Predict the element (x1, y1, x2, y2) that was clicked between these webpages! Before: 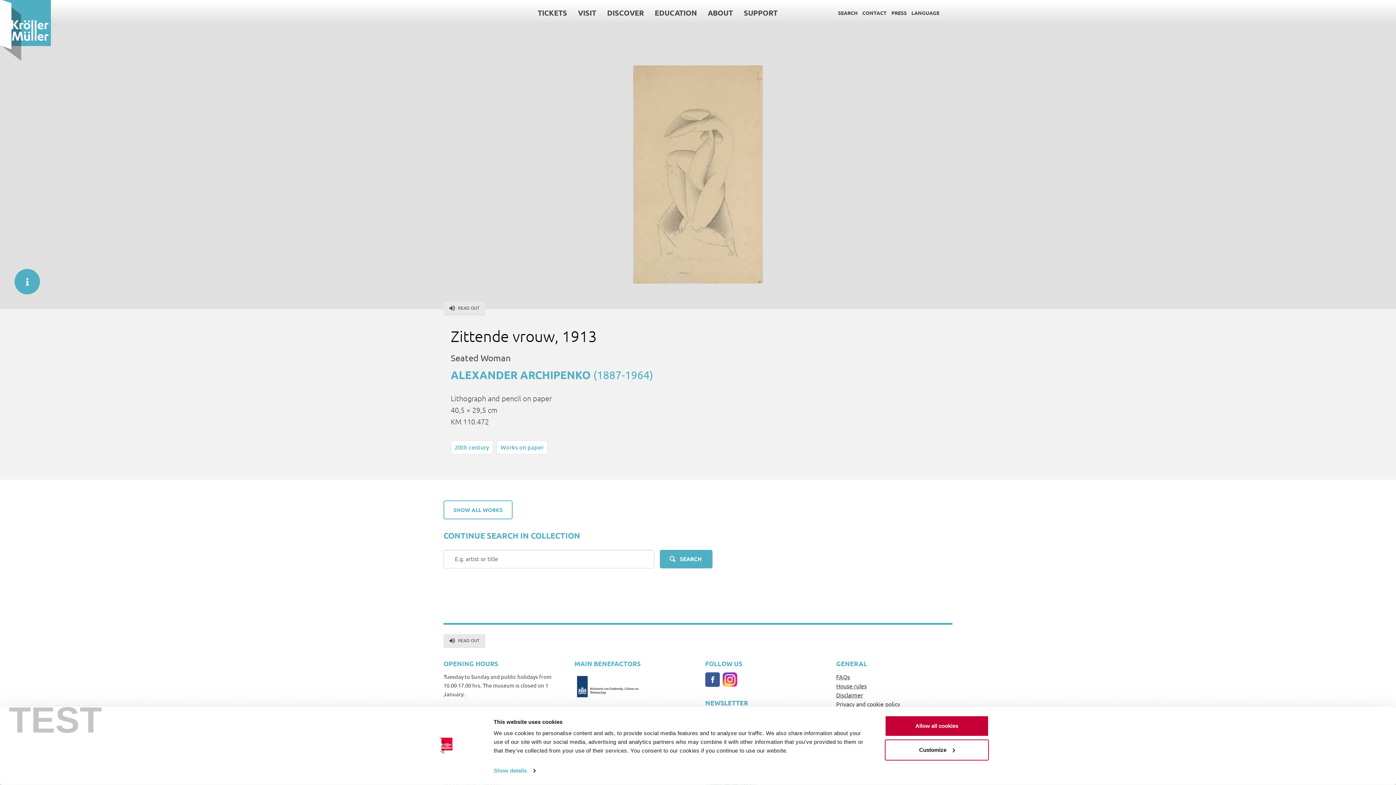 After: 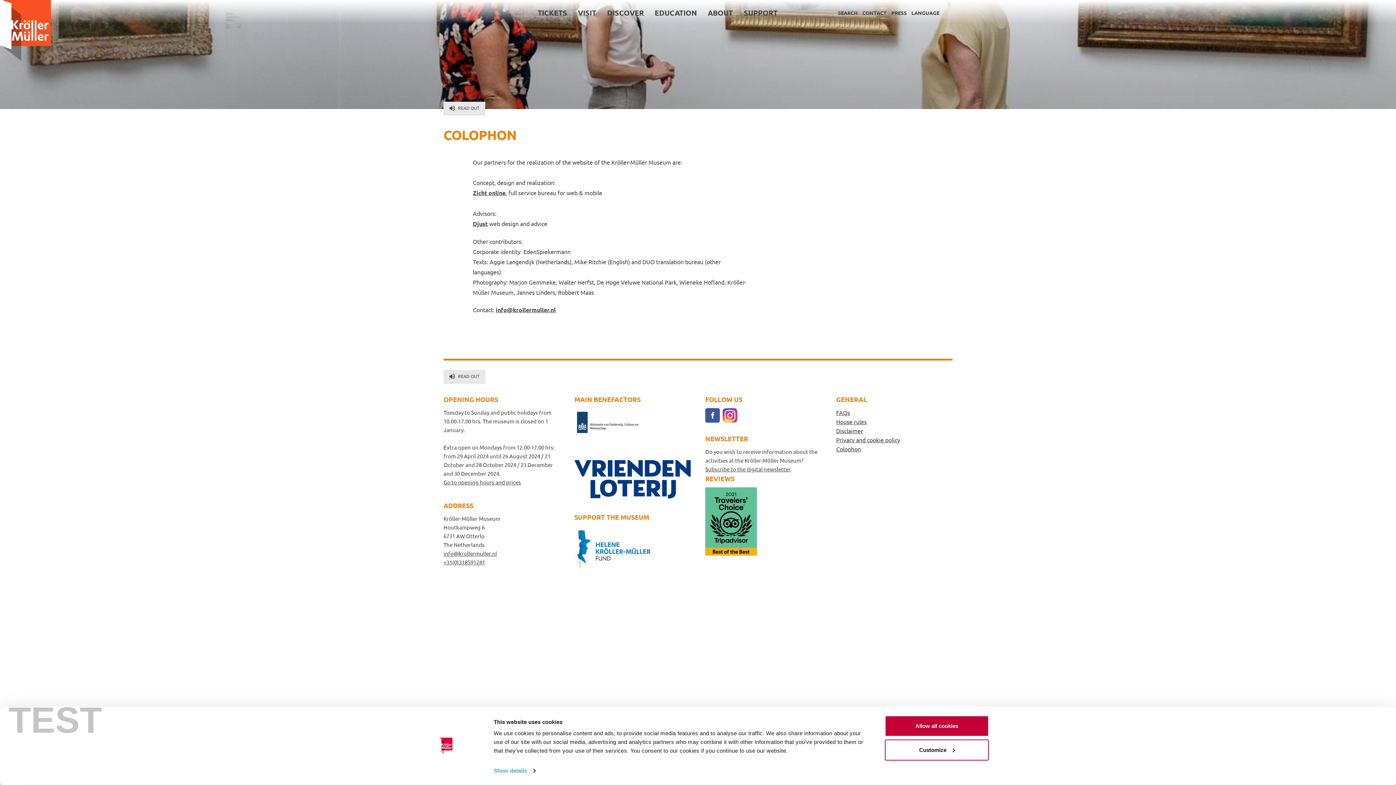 Action: label: Colophon bbox: (836, 709, 952, 718)